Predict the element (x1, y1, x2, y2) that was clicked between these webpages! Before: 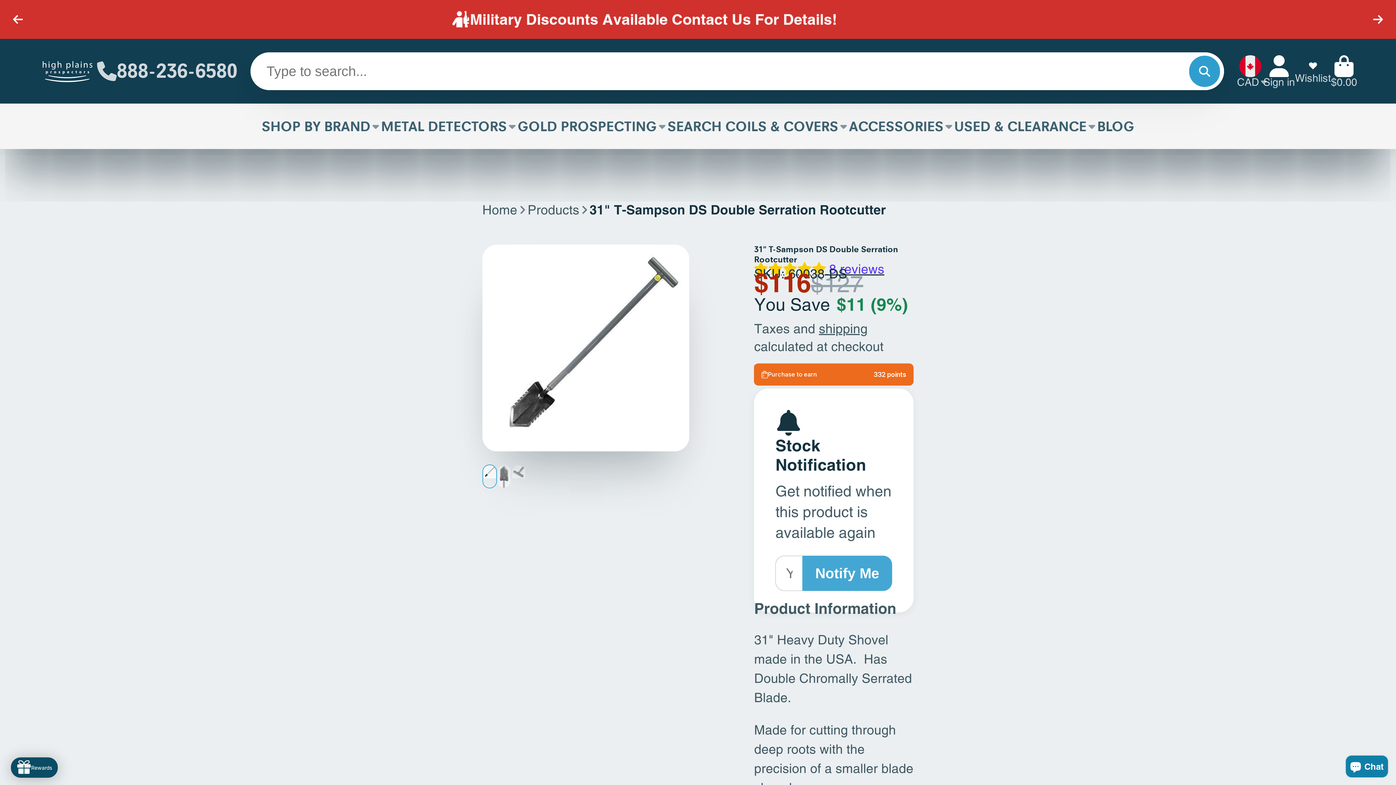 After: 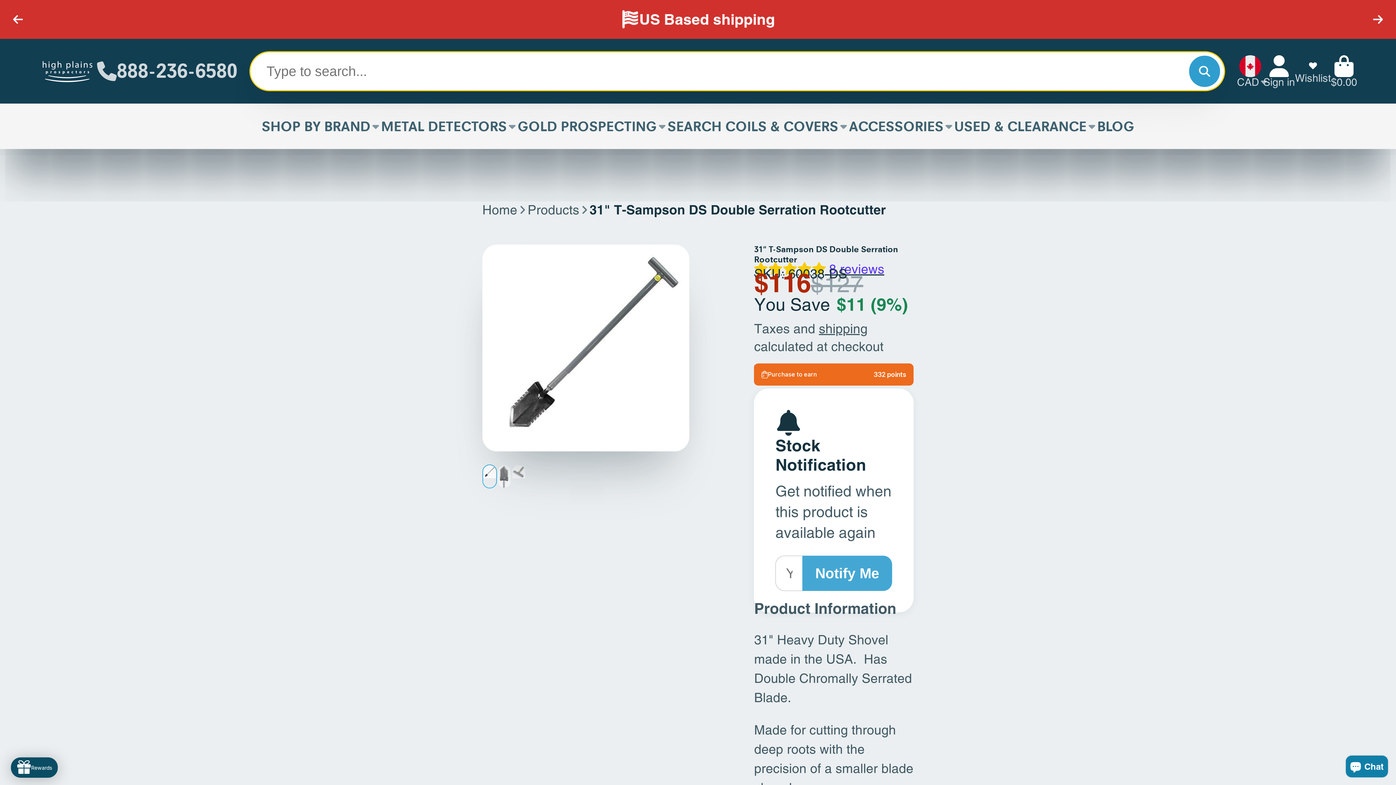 Action: bbox: (1189, 55, 1220, 86) label: Search